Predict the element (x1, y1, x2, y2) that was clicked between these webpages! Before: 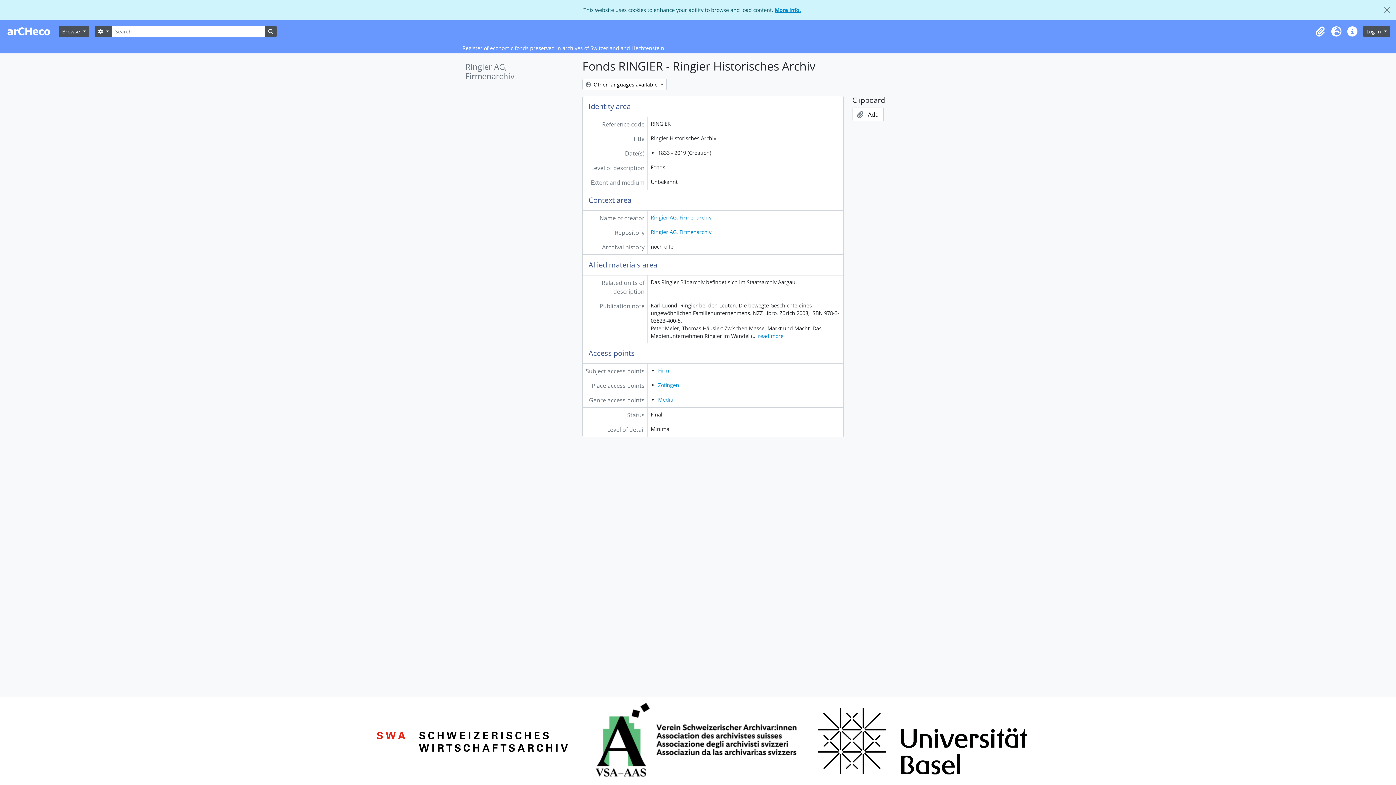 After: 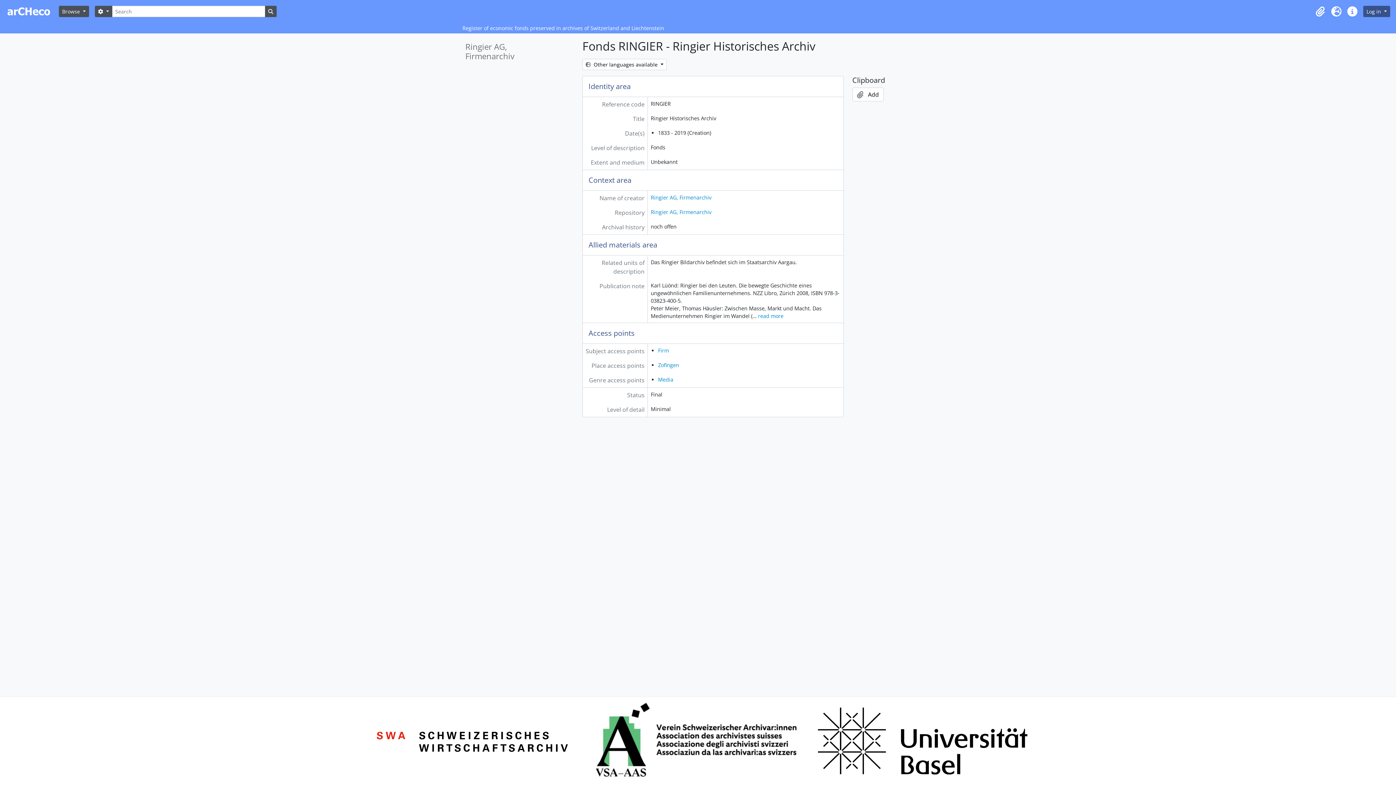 Action: label: Close bbox: (1379, 0, 1396, 20)